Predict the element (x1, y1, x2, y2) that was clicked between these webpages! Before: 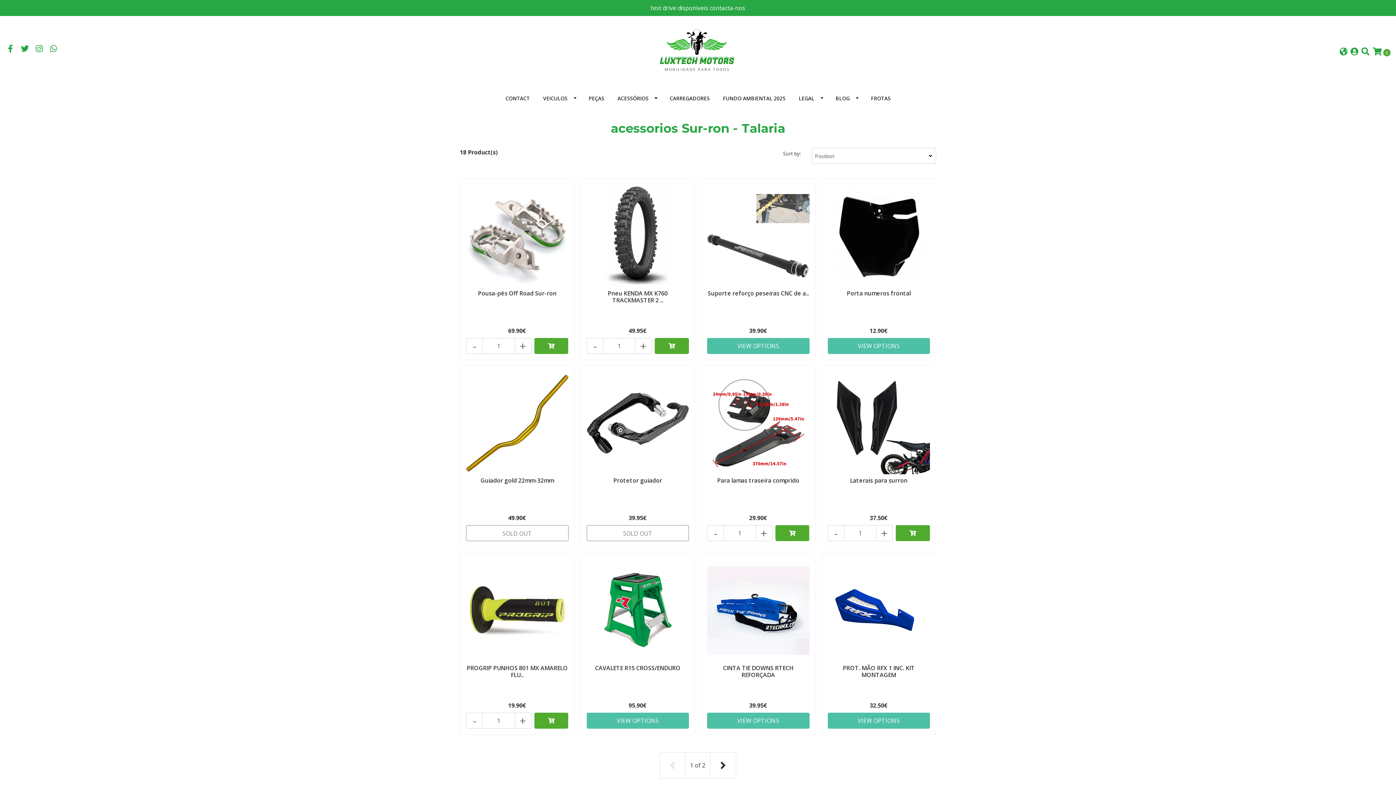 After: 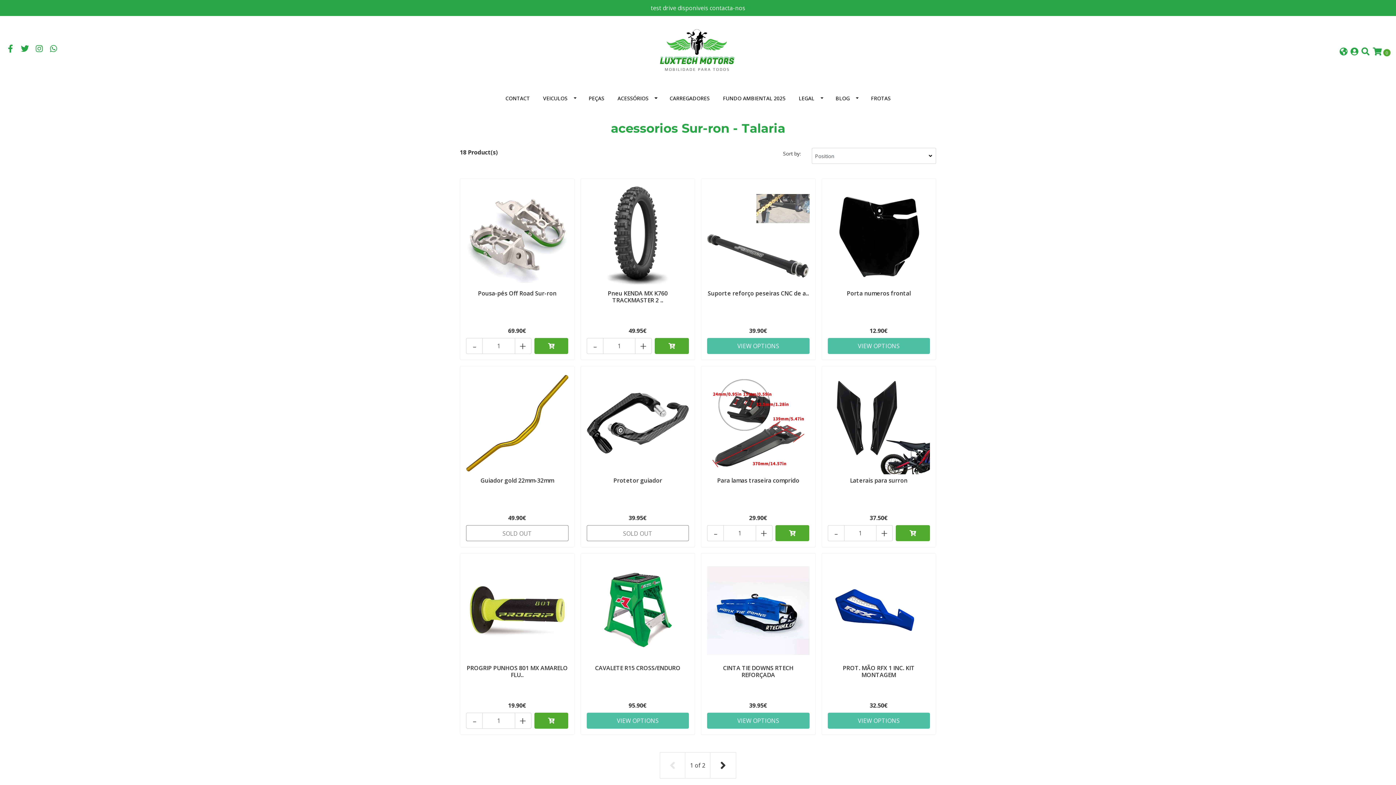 Action: bbox: (19, 45, 29, 53)